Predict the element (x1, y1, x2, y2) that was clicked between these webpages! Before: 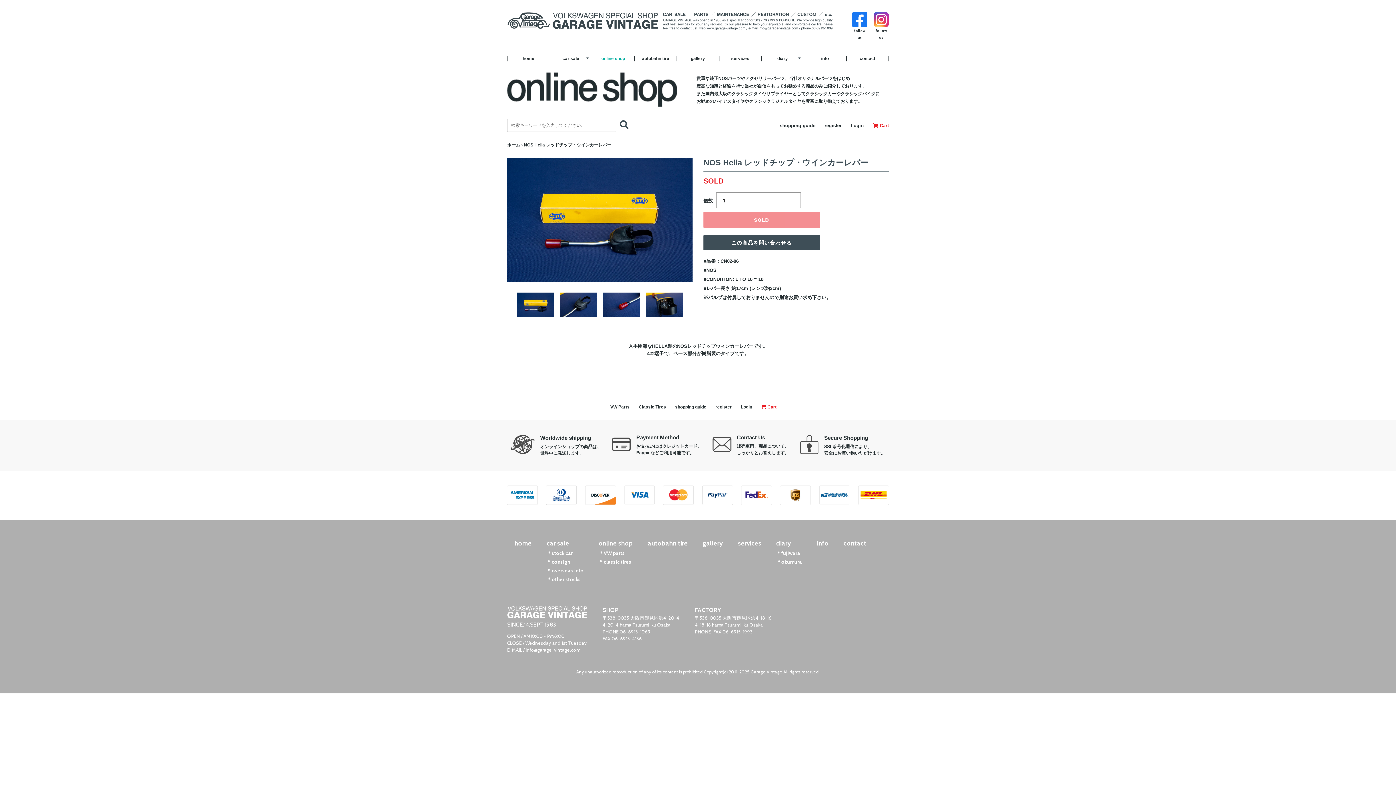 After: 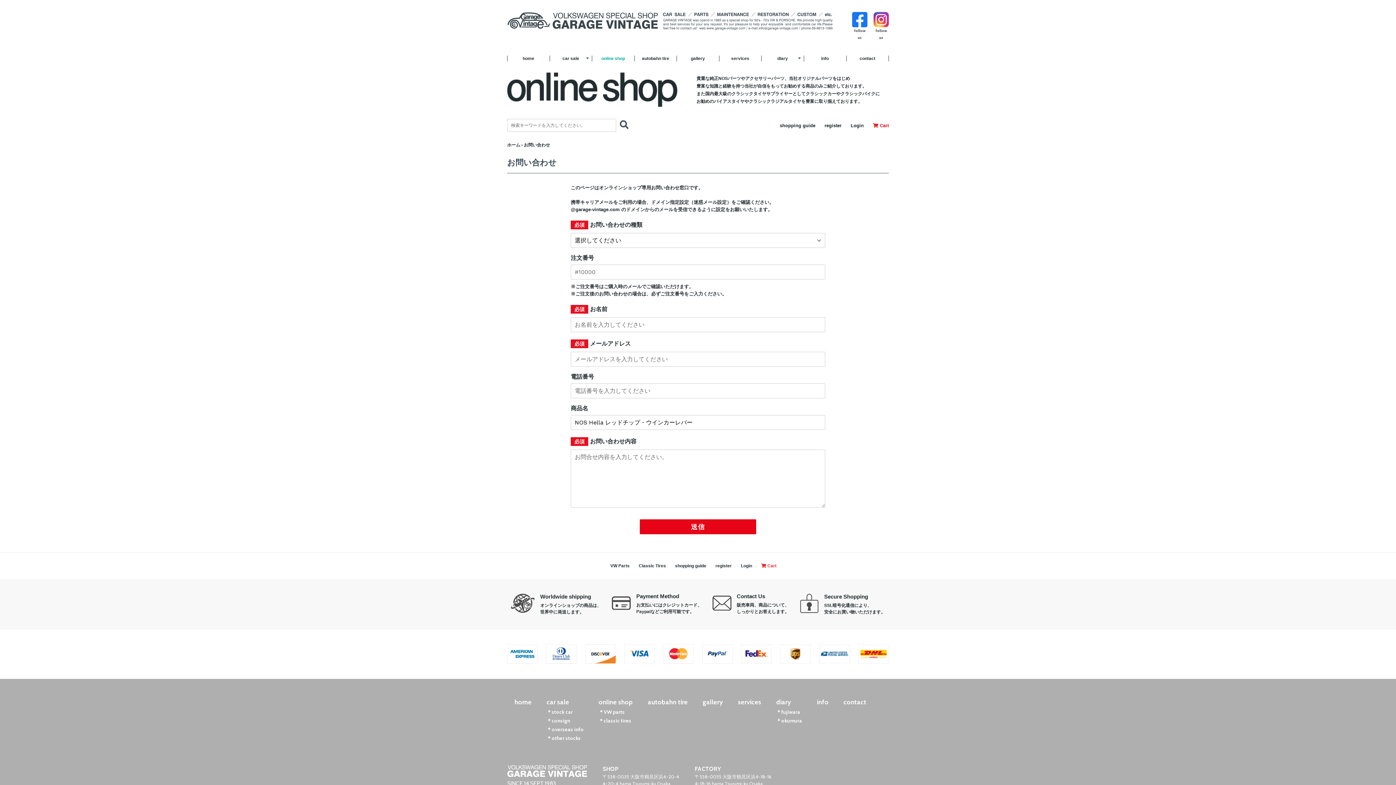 Action: label: この商品を問い合わせる bbox: (703, 235, 820, 250)